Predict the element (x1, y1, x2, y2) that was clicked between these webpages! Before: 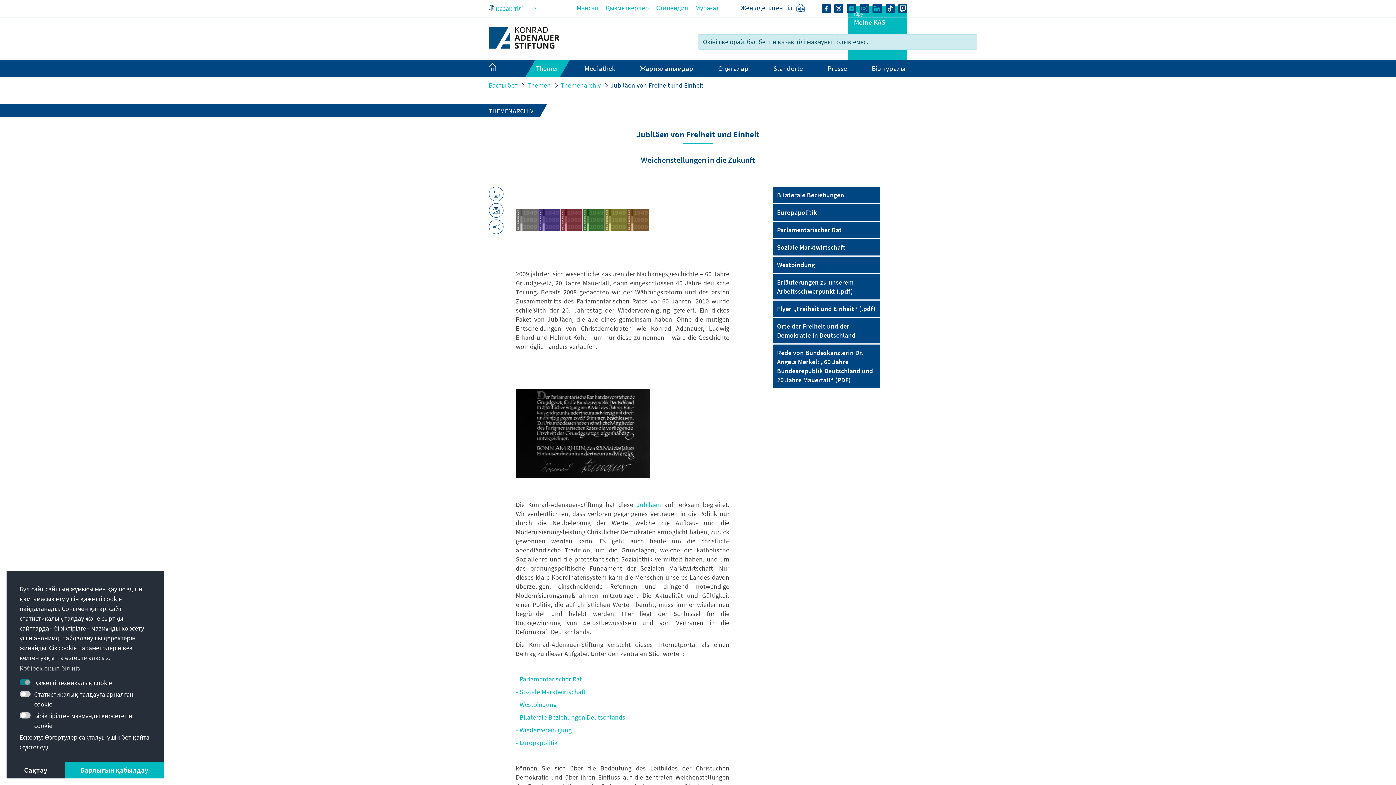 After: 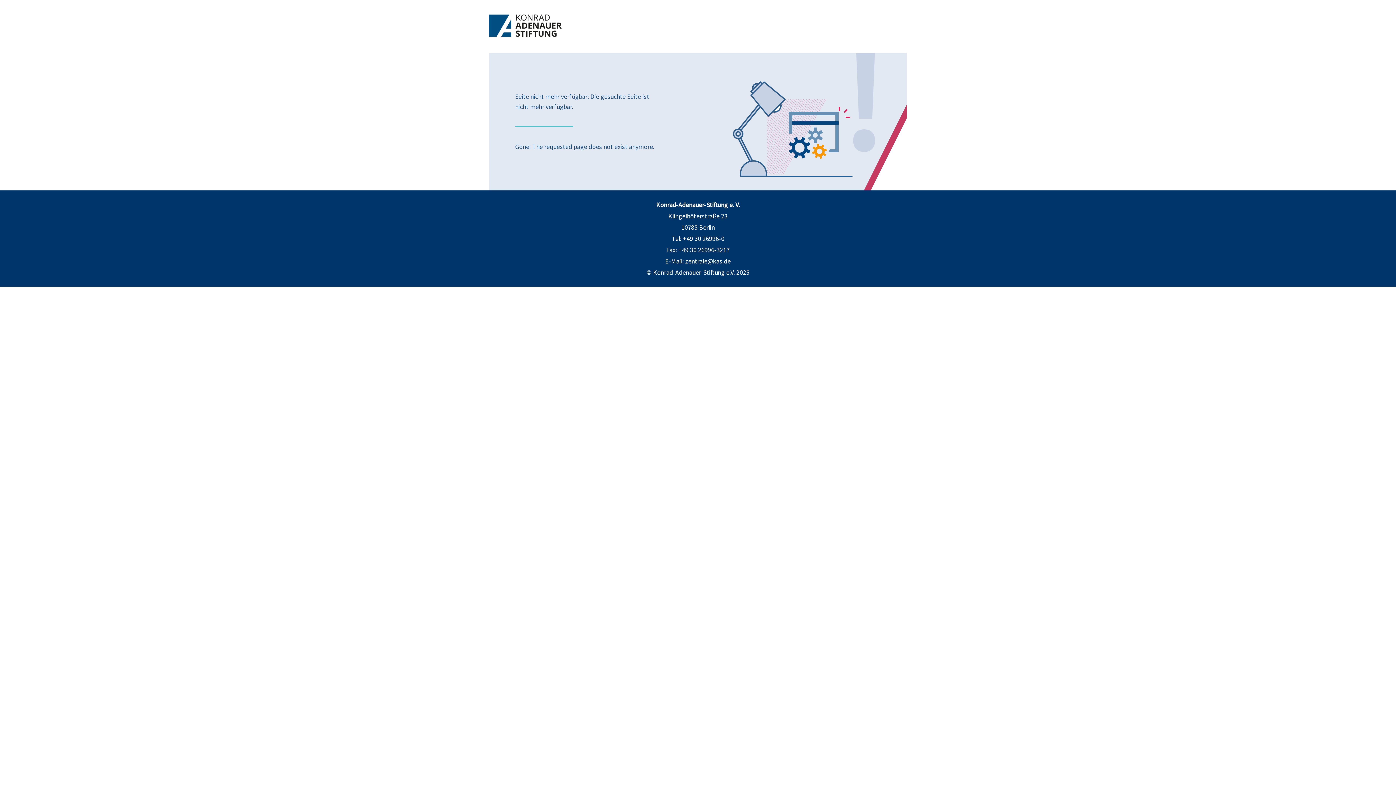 Action: bbox: (515, 738, 557, 747) label: - Europapolitik